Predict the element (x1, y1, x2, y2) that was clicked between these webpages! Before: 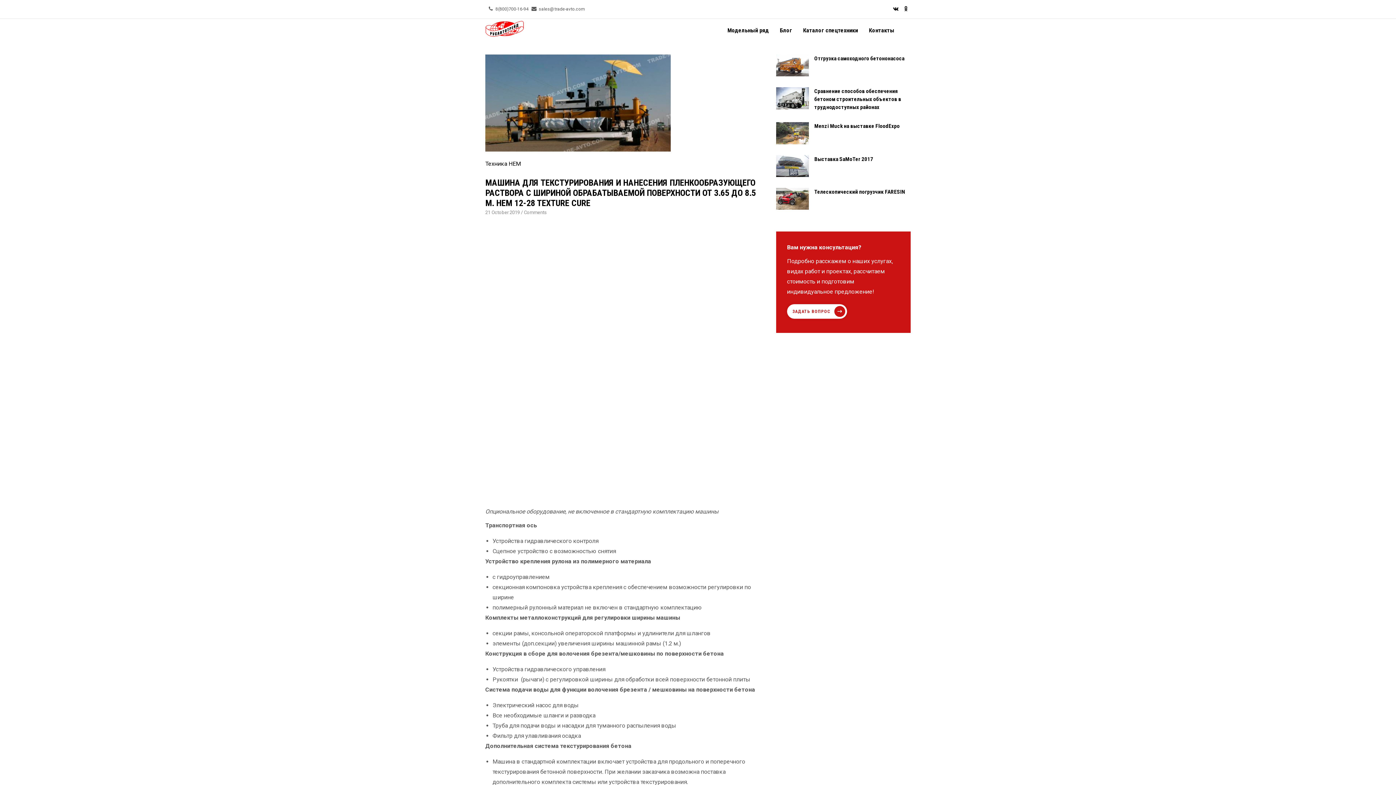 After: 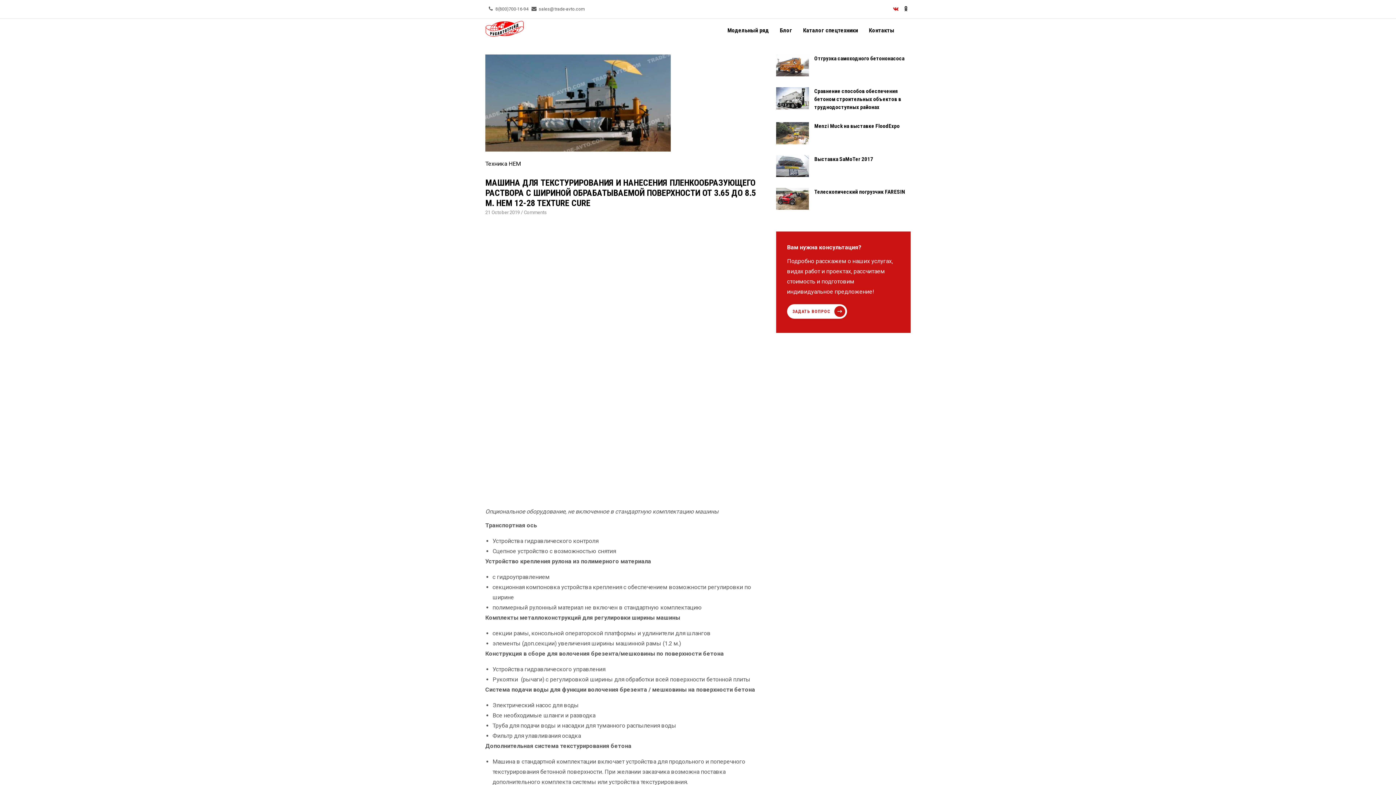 Action: bbox: (892, 6, 900, 11)